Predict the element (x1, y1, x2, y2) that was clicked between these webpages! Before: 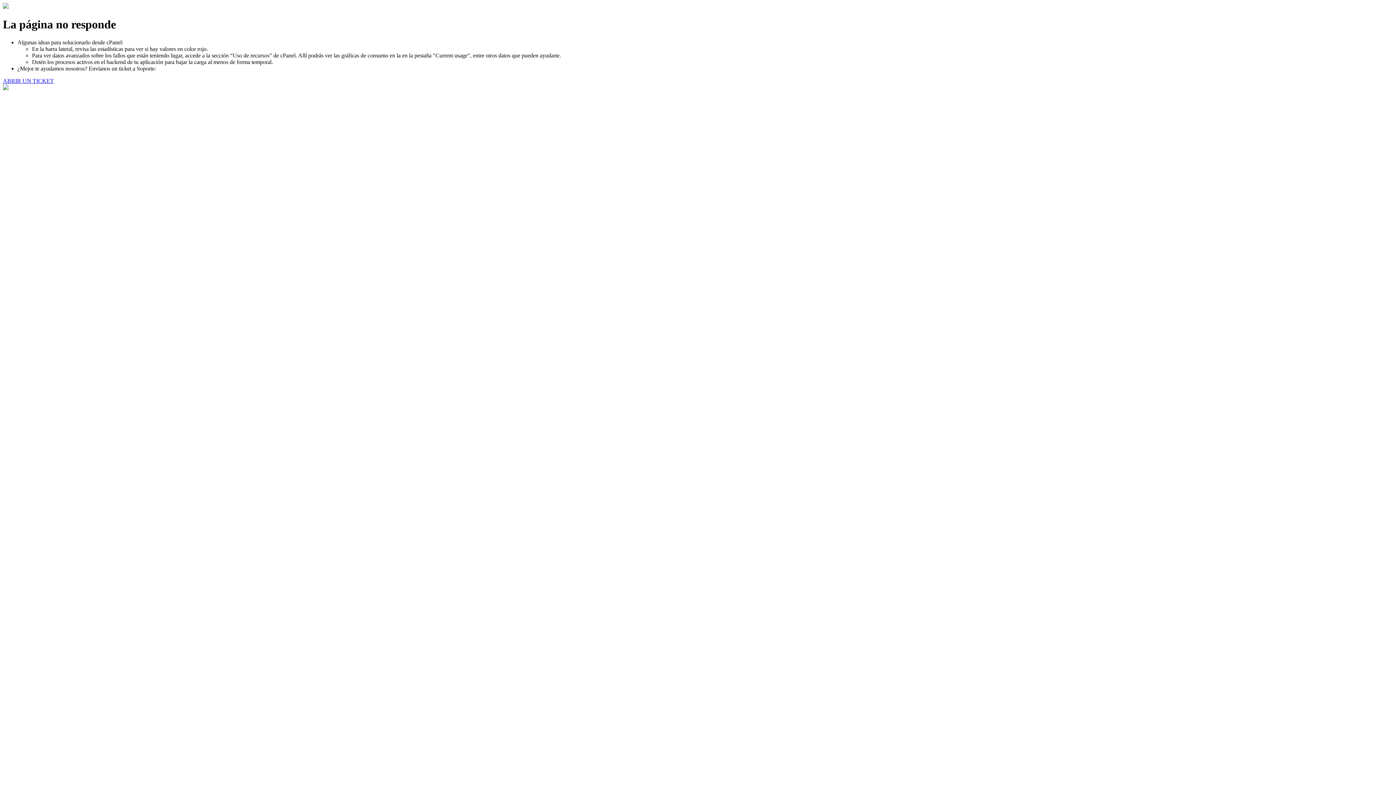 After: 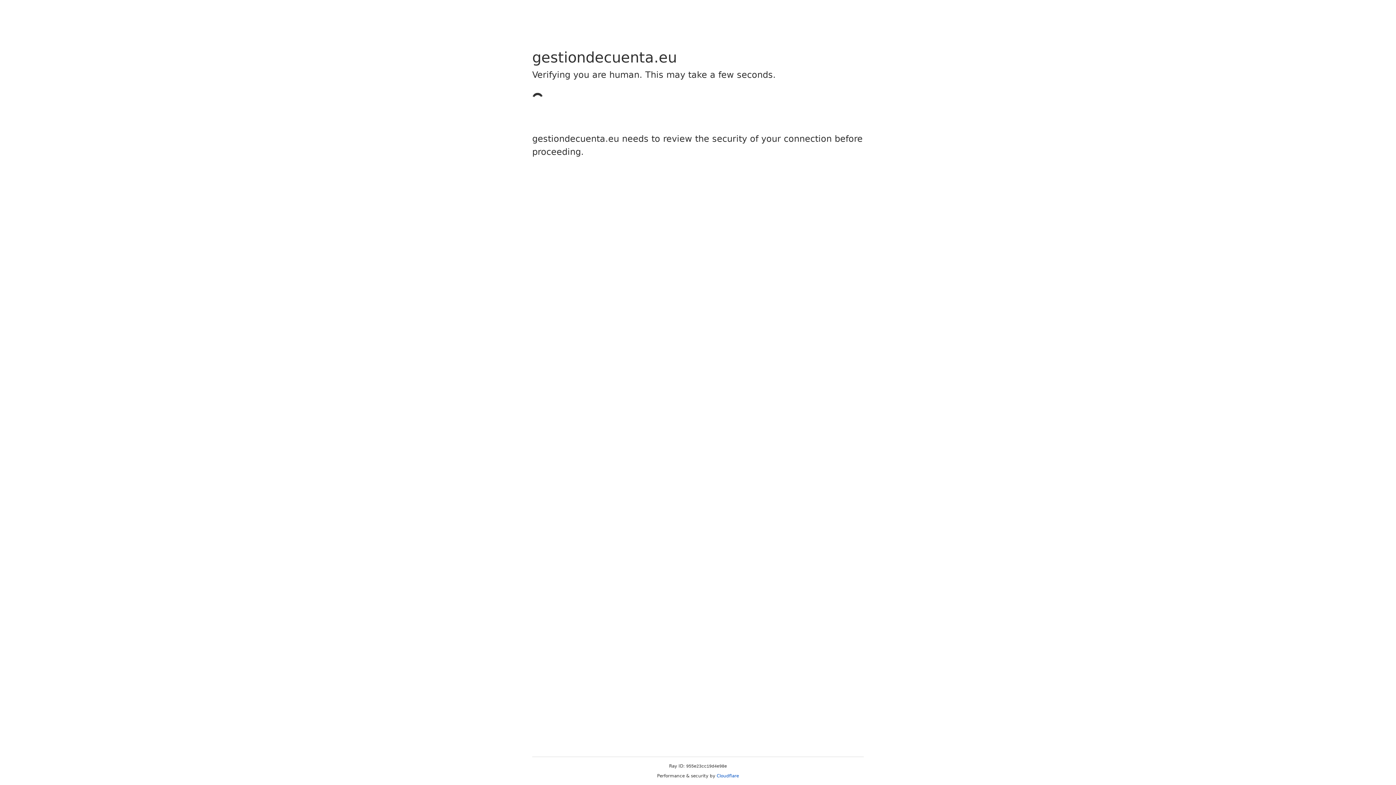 Action: bbox: (2, 77, 53, 83) label: ABRIR UN TICKET